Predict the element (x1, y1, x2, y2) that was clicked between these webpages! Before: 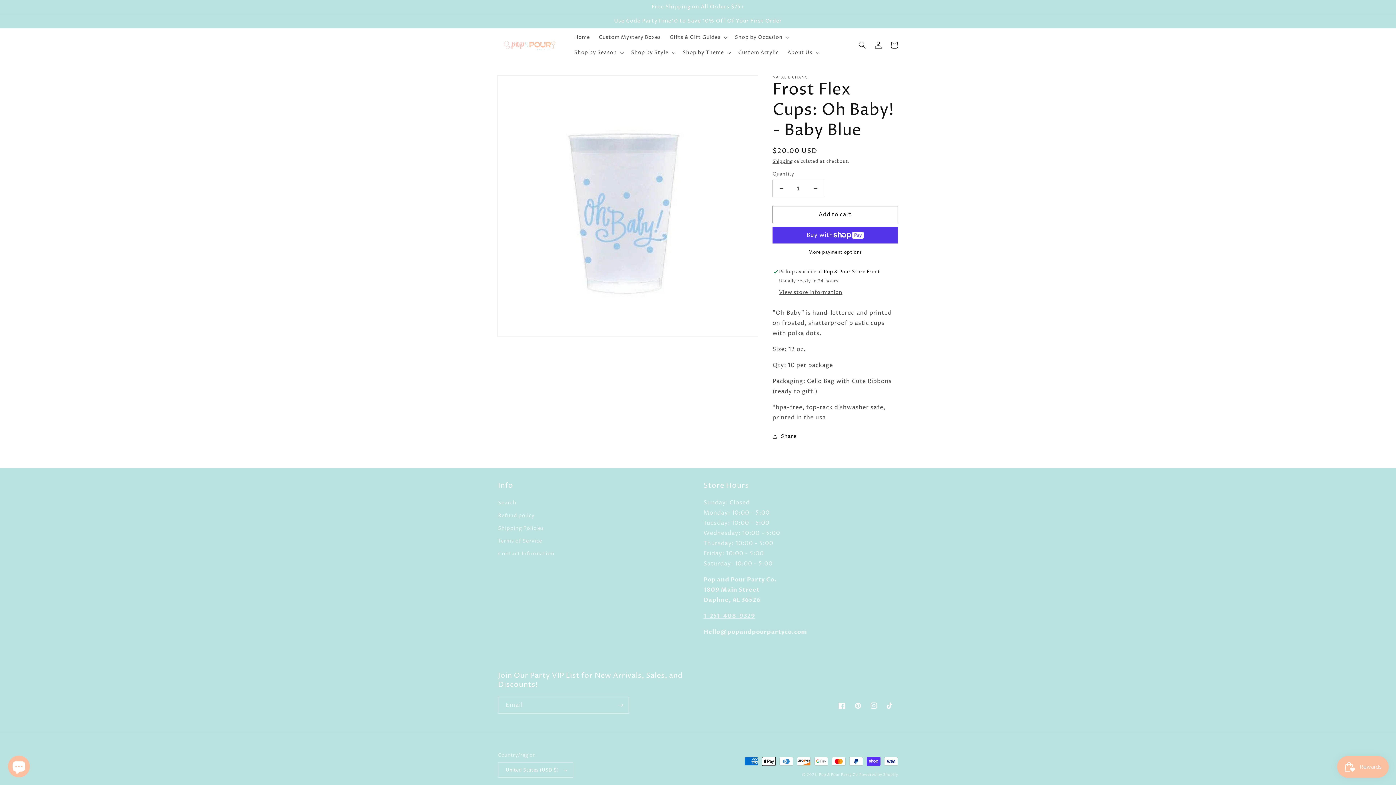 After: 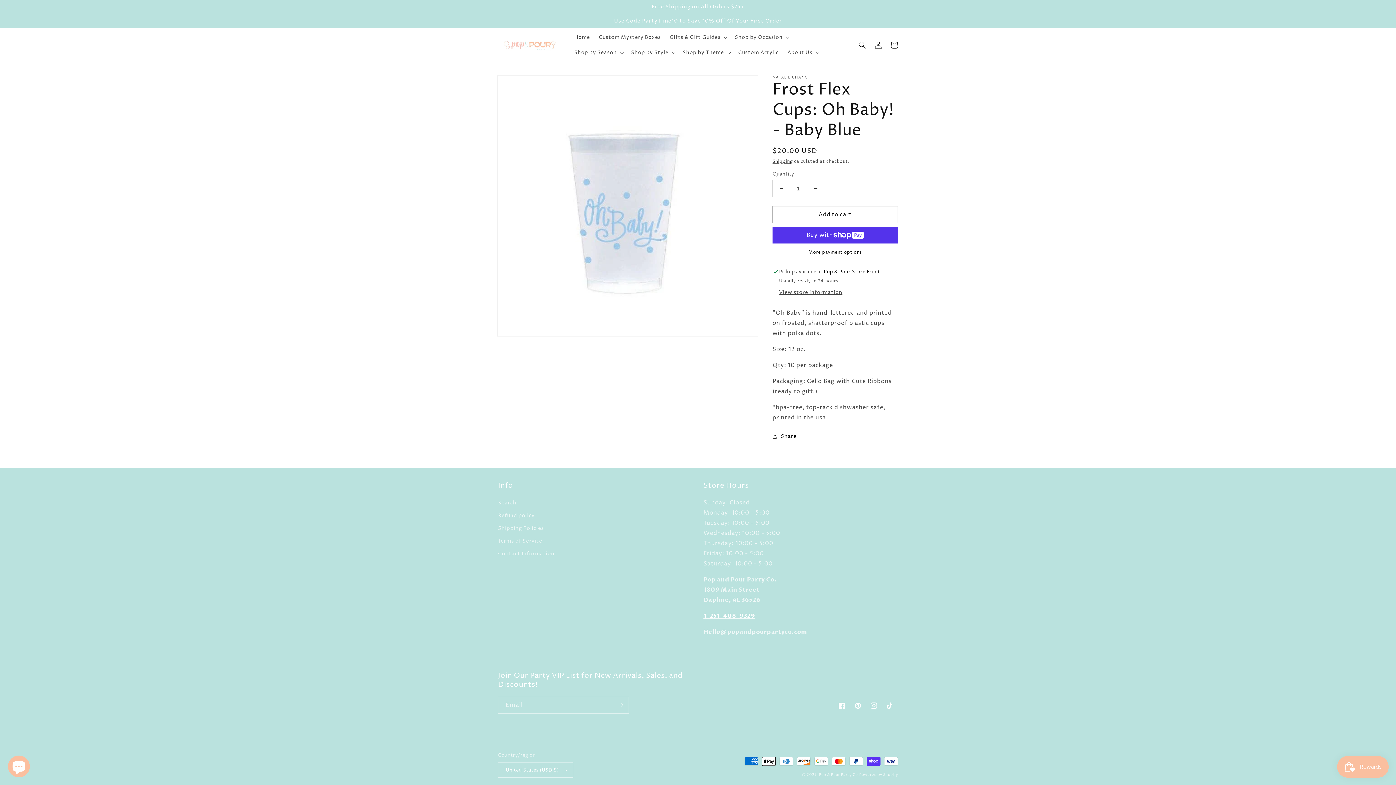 Action: bbox: (703, 612, 755, 620) label: 1-251-408-9329